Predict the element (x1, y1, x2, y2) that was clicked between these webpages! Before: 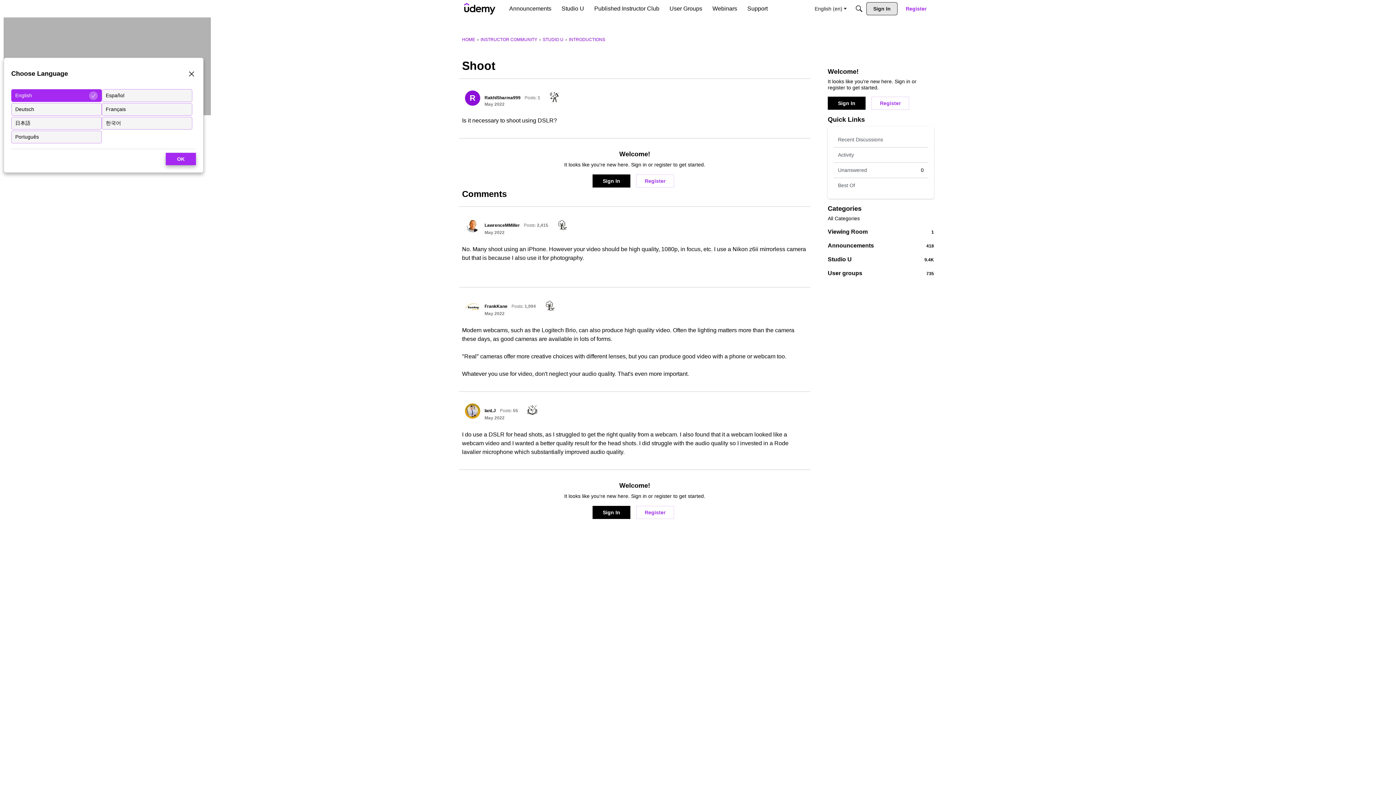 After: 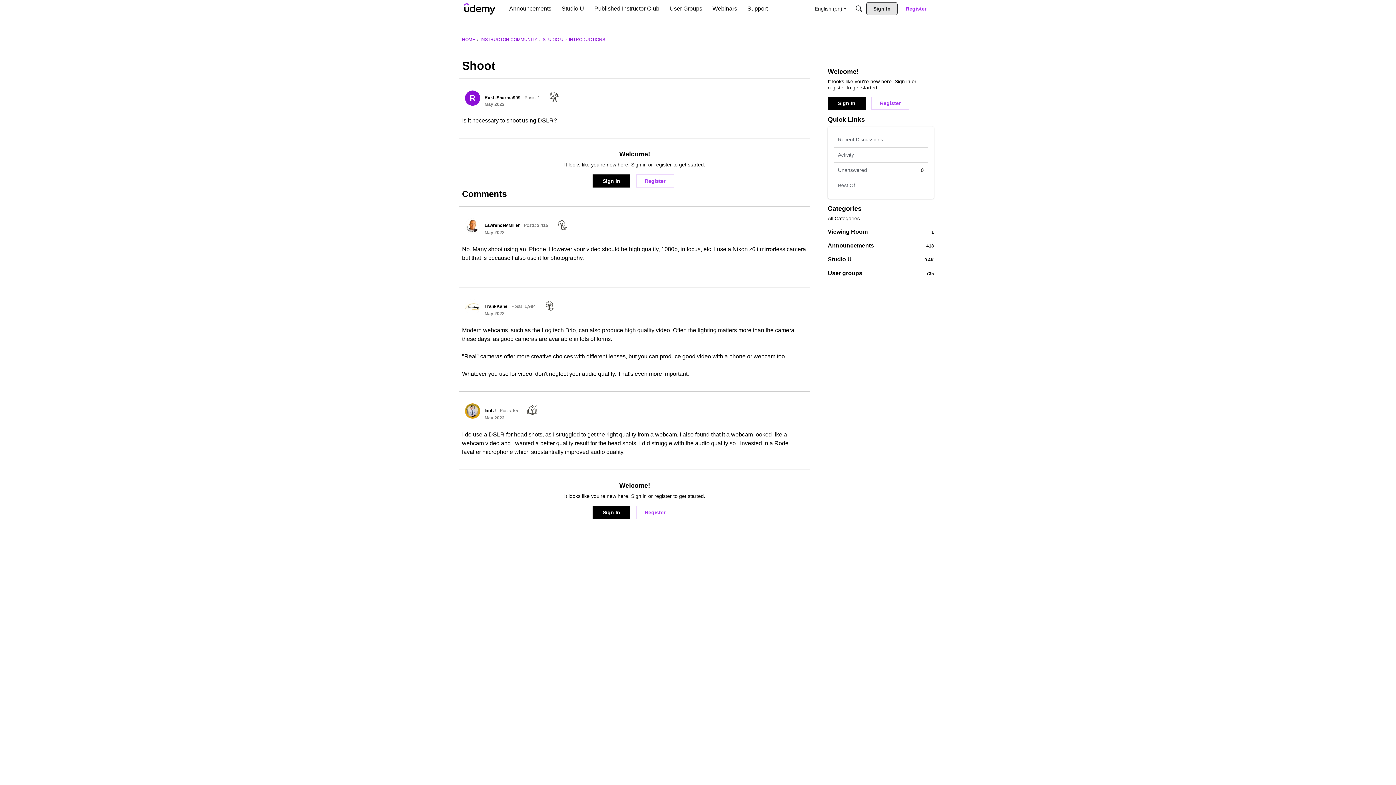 Action: bbox: (165, 152, 196, 165) label: OK